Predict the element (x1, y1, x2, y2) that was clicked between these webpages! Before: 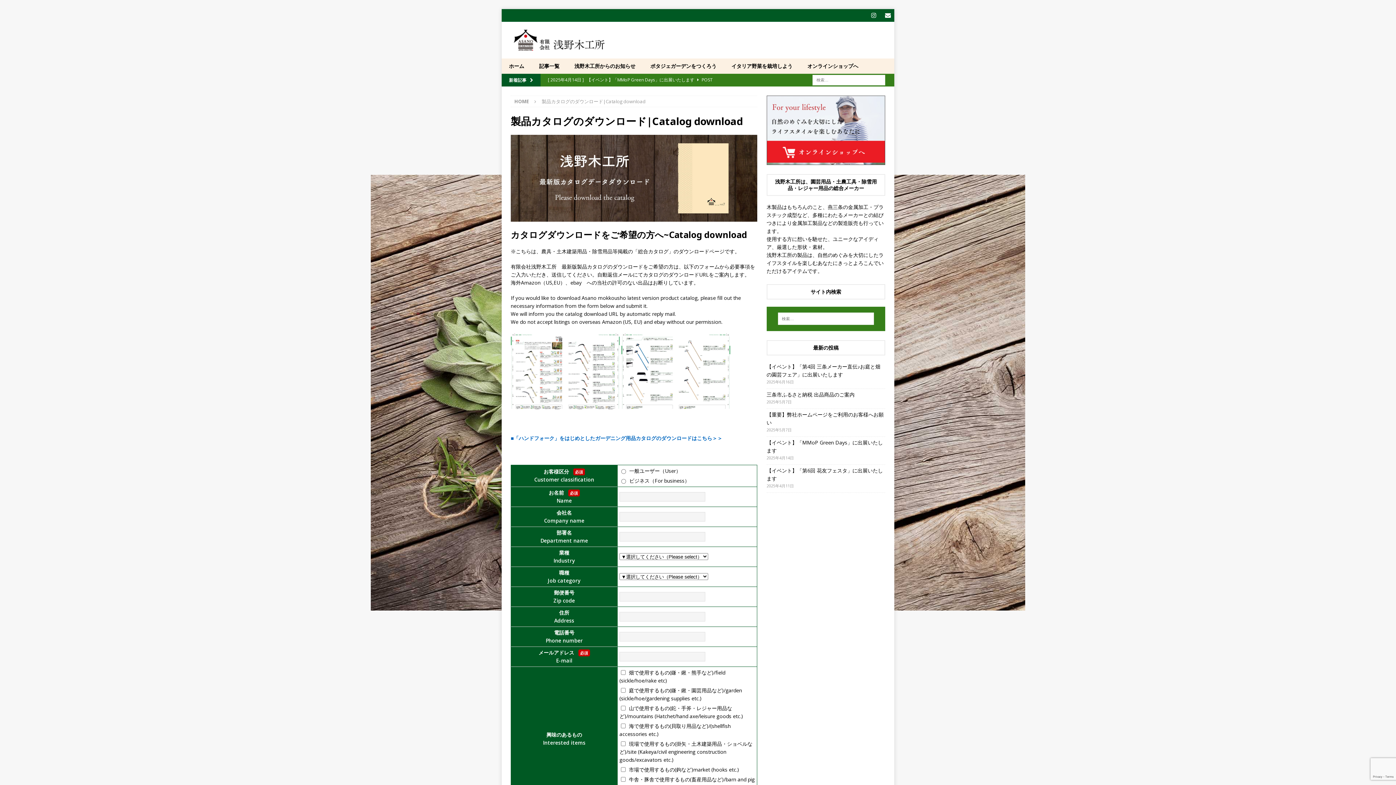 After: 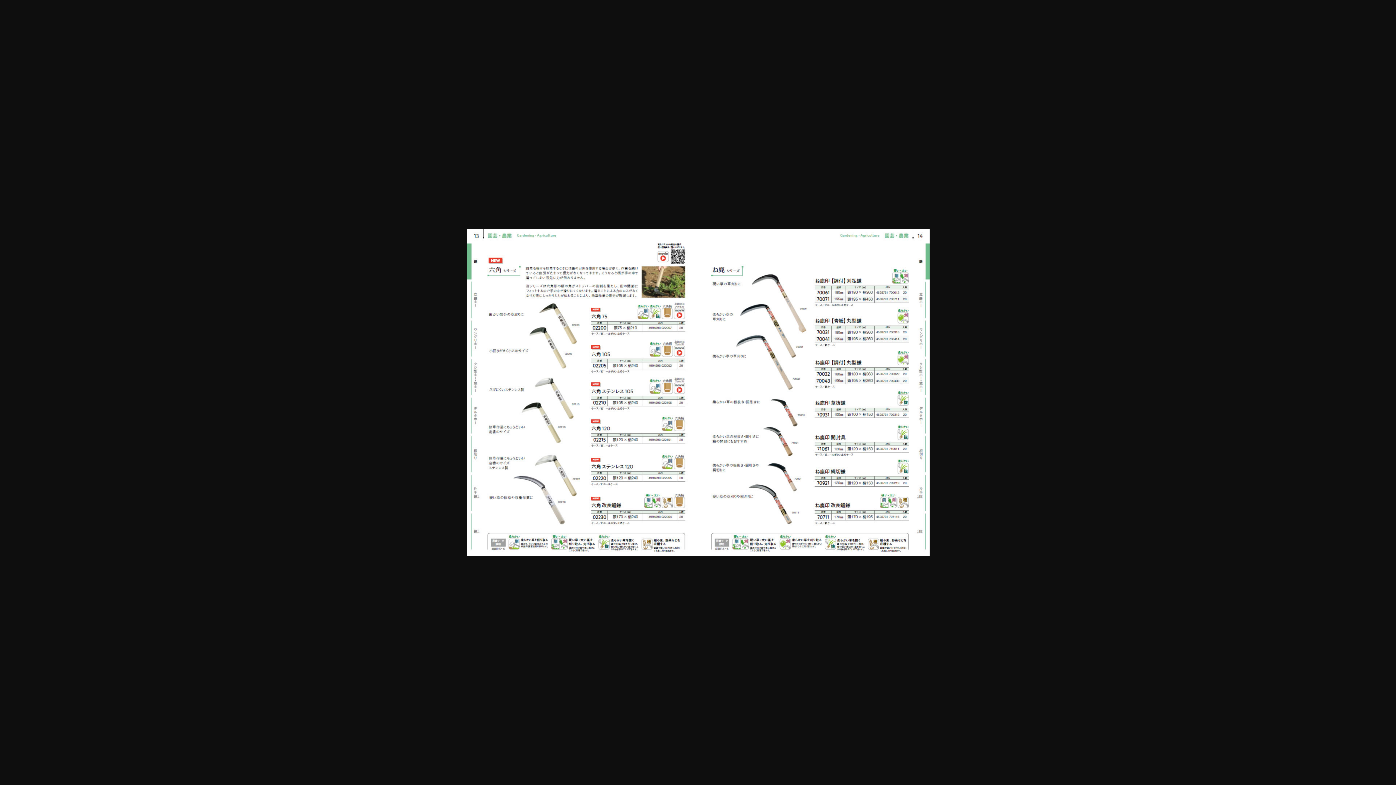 Action: bbox: (510, 402, 620, 409)